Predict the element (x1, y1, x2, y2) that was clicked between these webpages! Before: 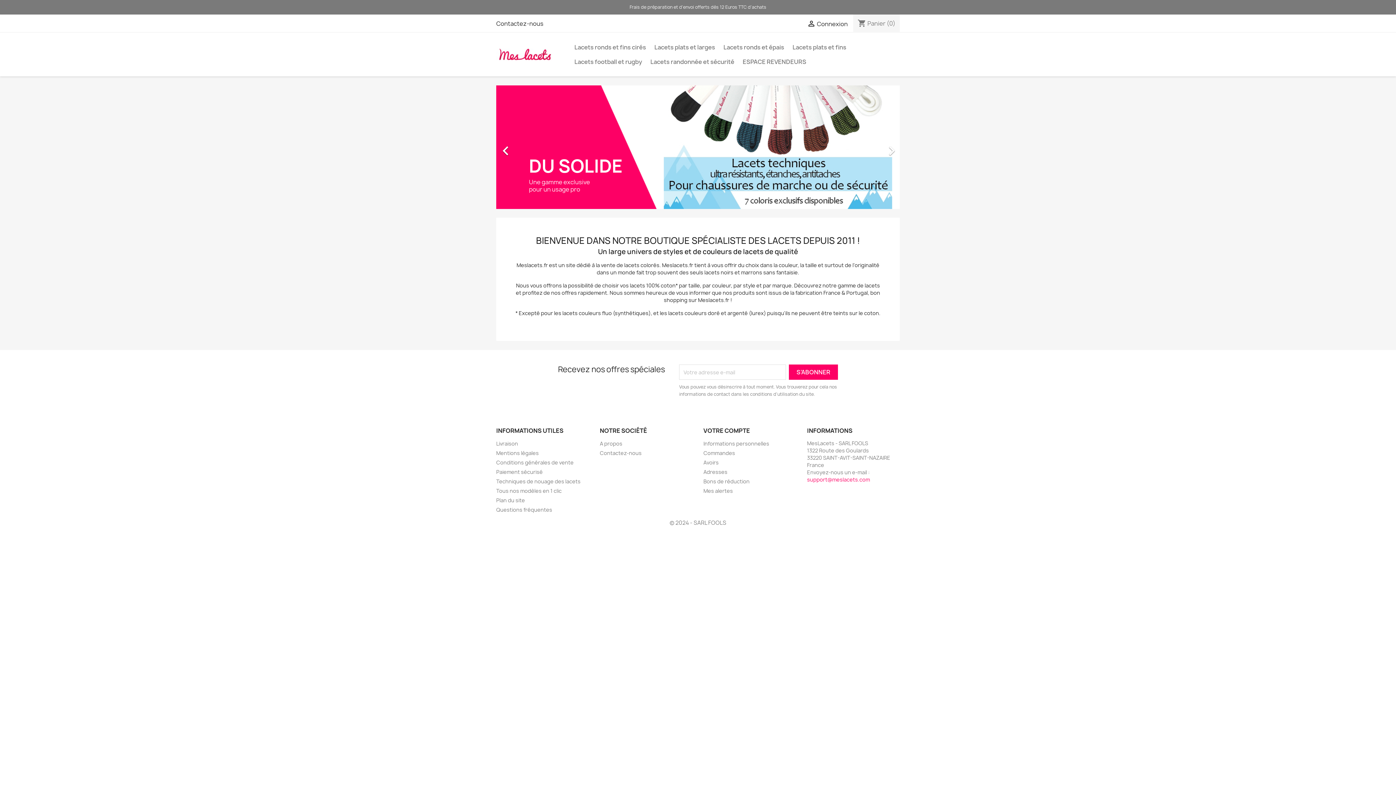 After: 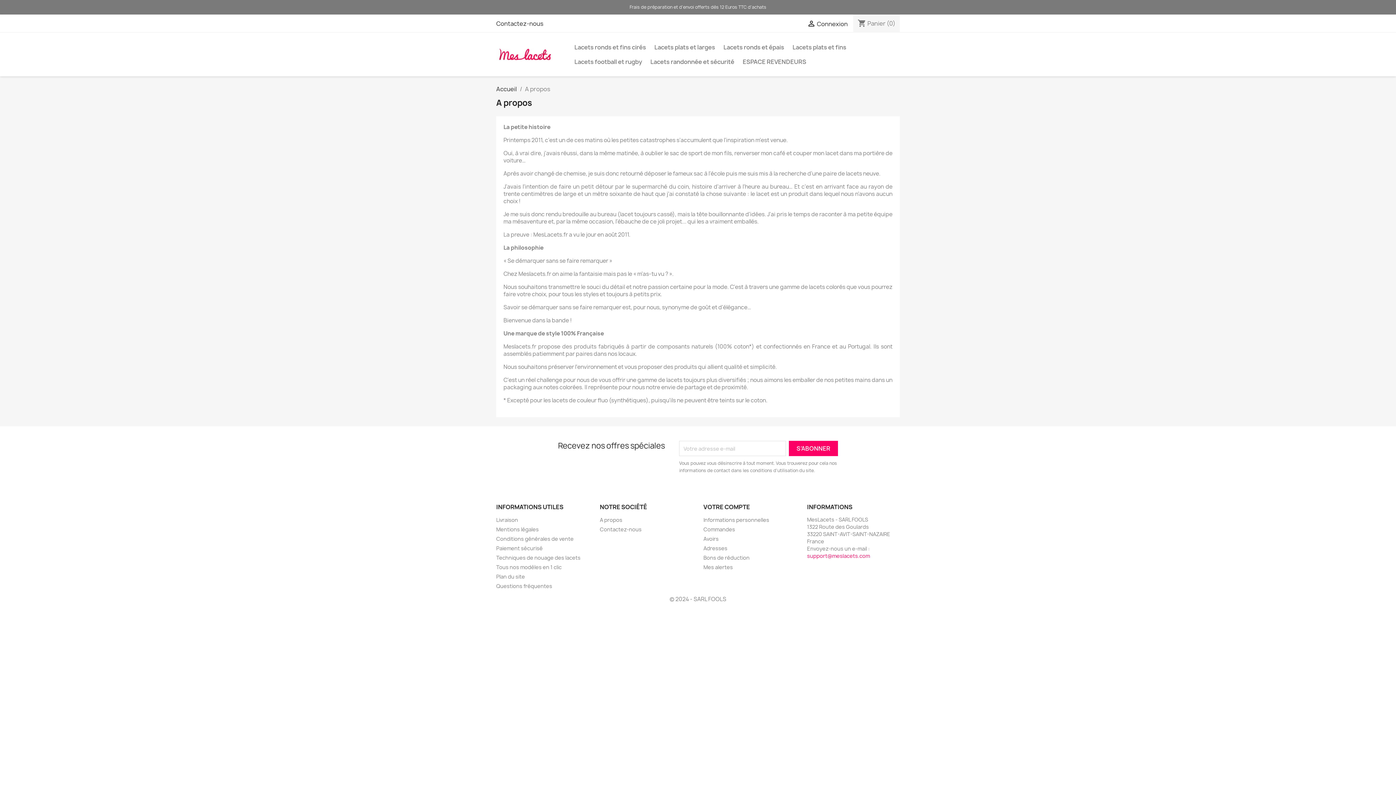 Action: label: A propos bbox: (600, 440, 622, 447)